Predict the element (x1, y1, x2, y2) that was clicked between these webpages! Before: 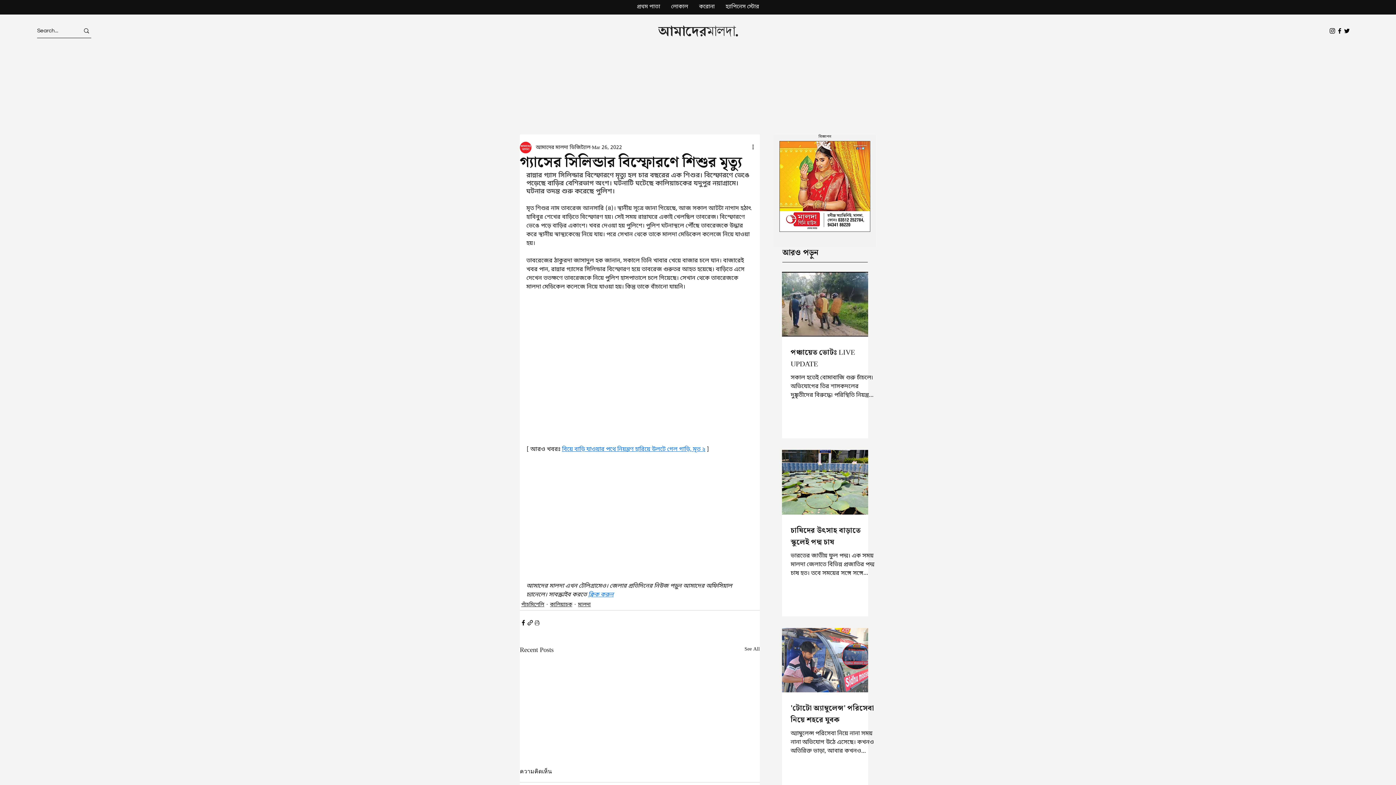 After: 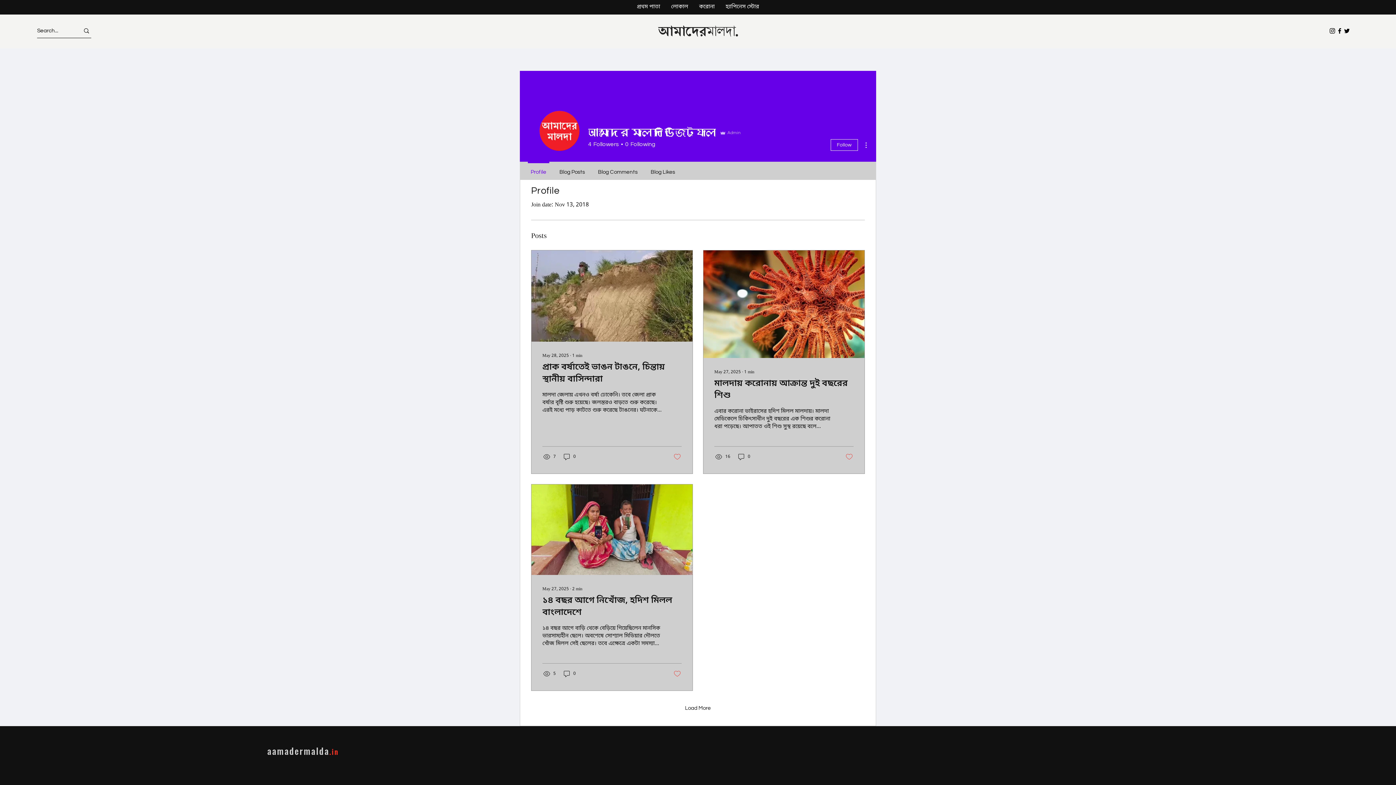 Action: label: আমাদের মালদা ডিজিট্যাল bbox: (536, 143, 590, 151)